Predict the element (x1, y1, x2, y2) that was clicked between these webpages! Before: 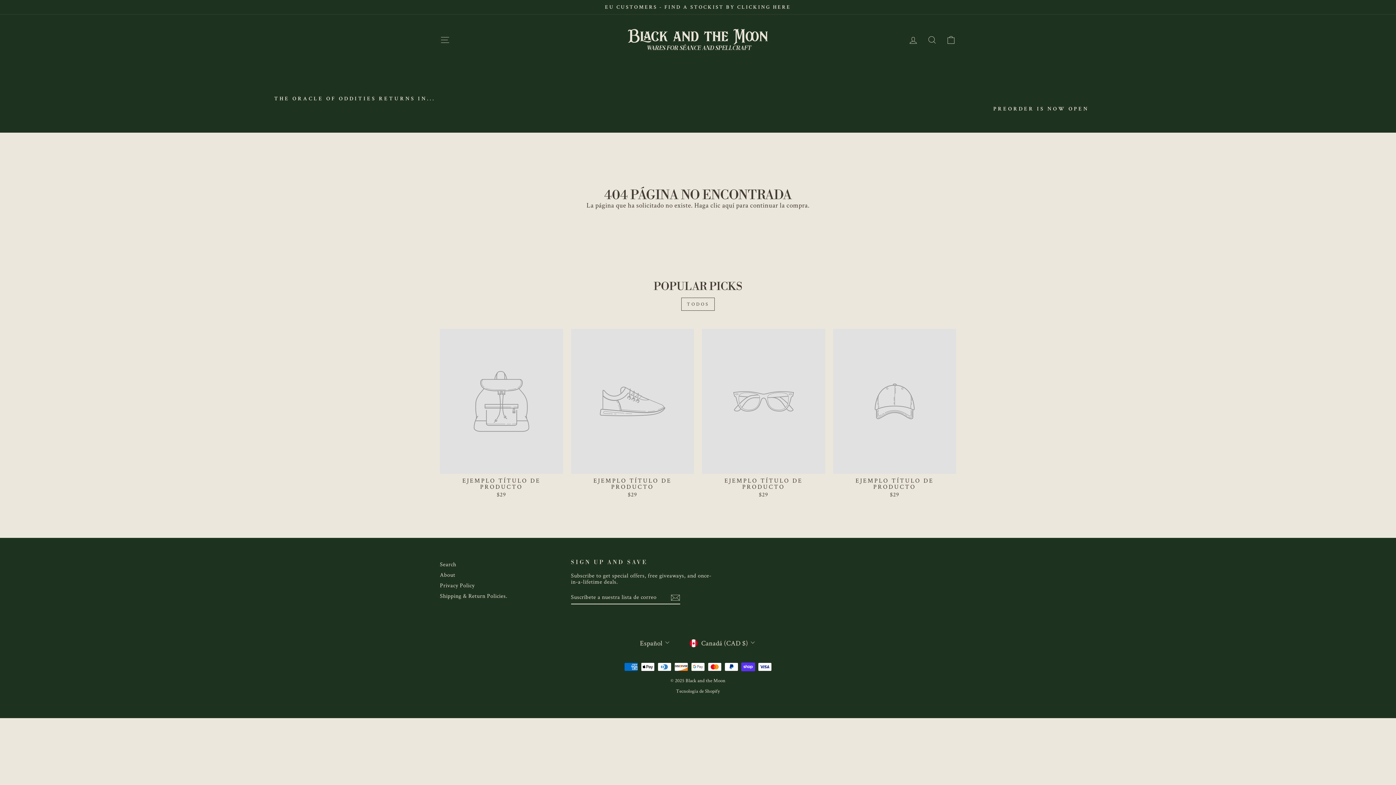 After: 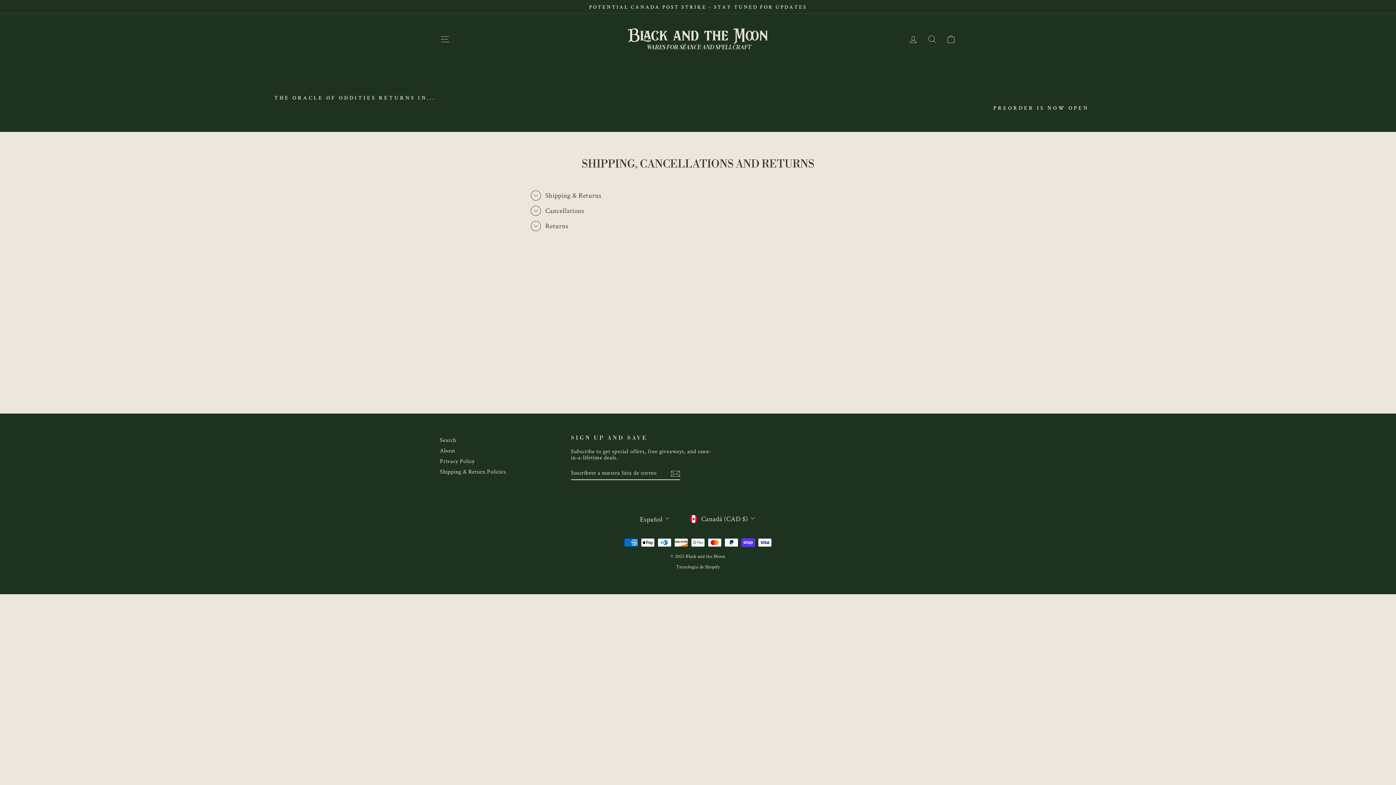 Action: bbox: (440, 591, 507, 600) label: Shipping & Return Policies.